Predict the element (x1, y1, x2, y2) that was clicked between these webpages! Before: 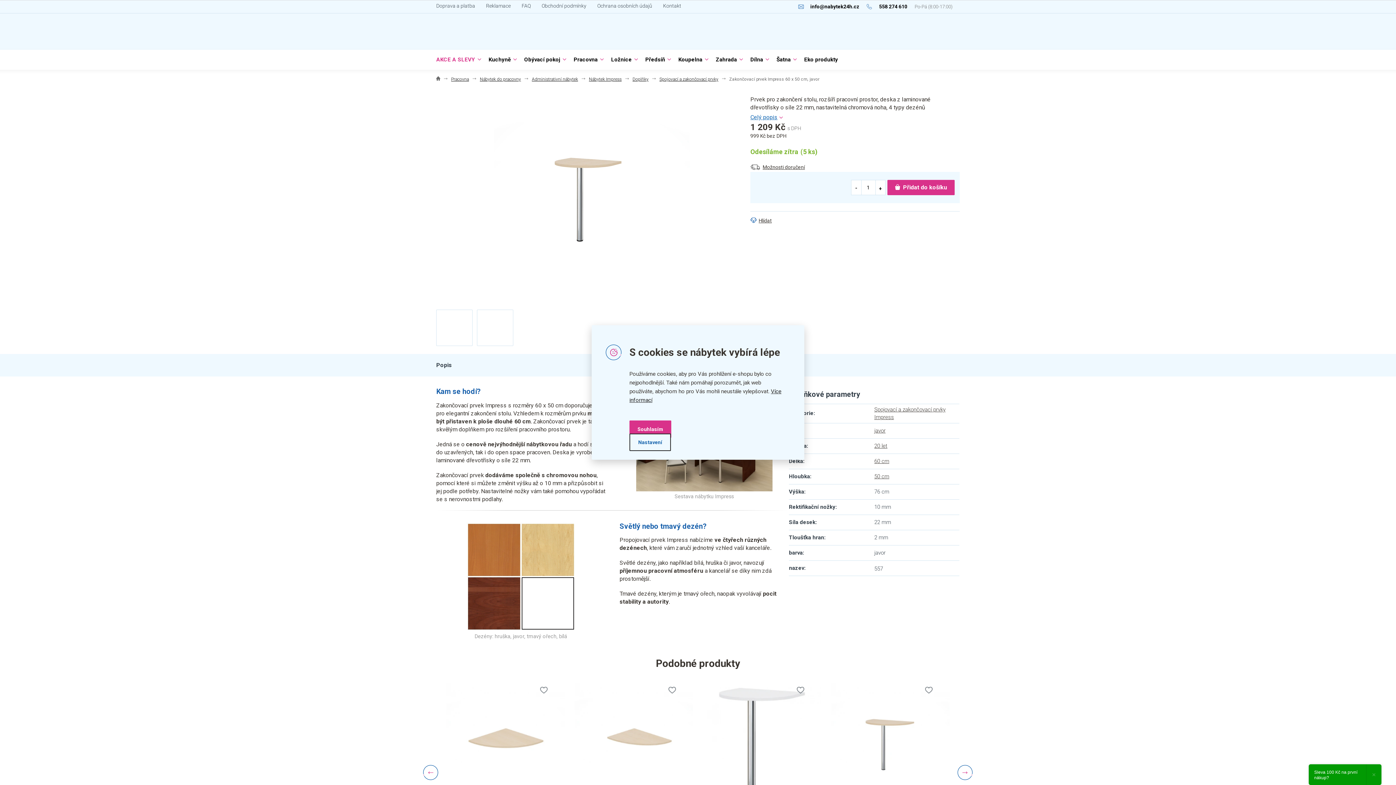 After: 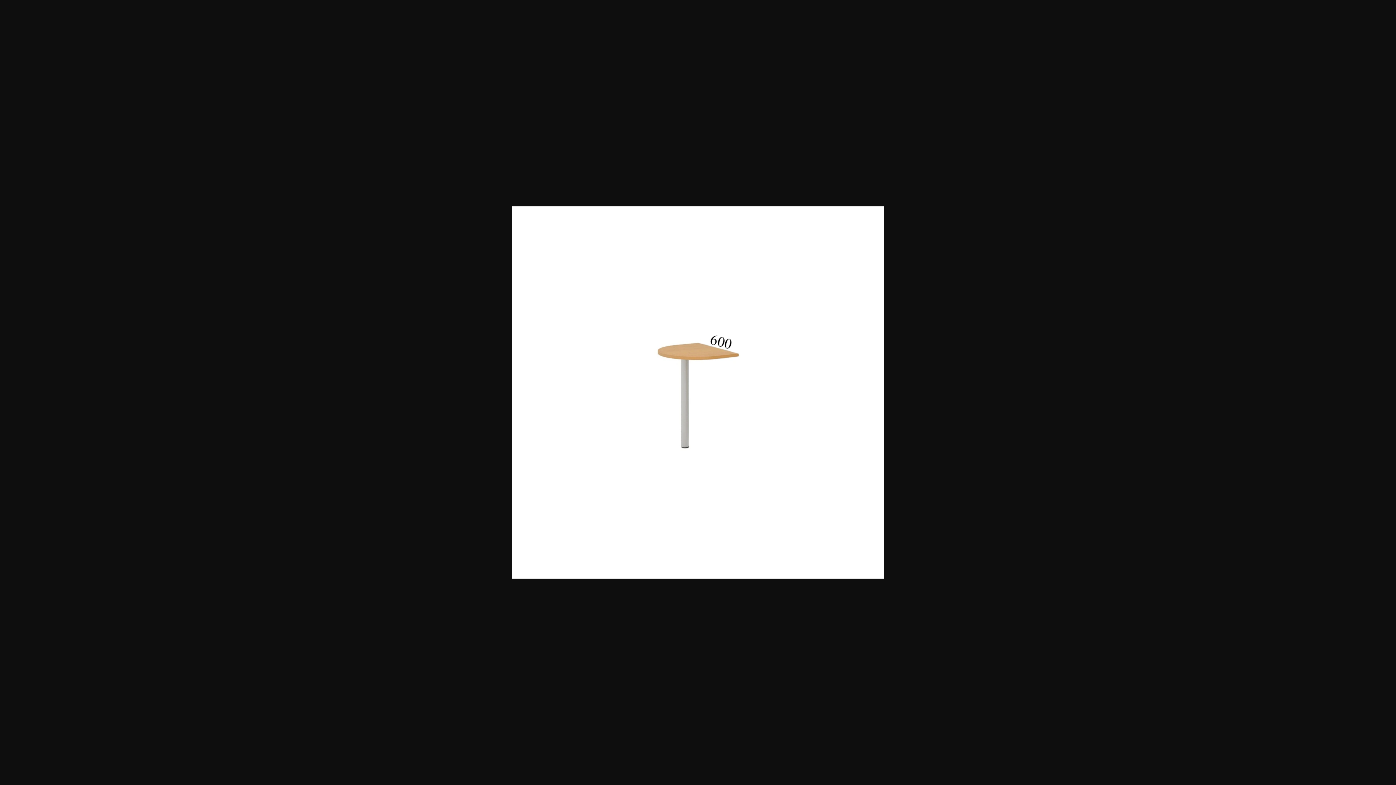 Action: bbox: (477, 309, 513, 346)